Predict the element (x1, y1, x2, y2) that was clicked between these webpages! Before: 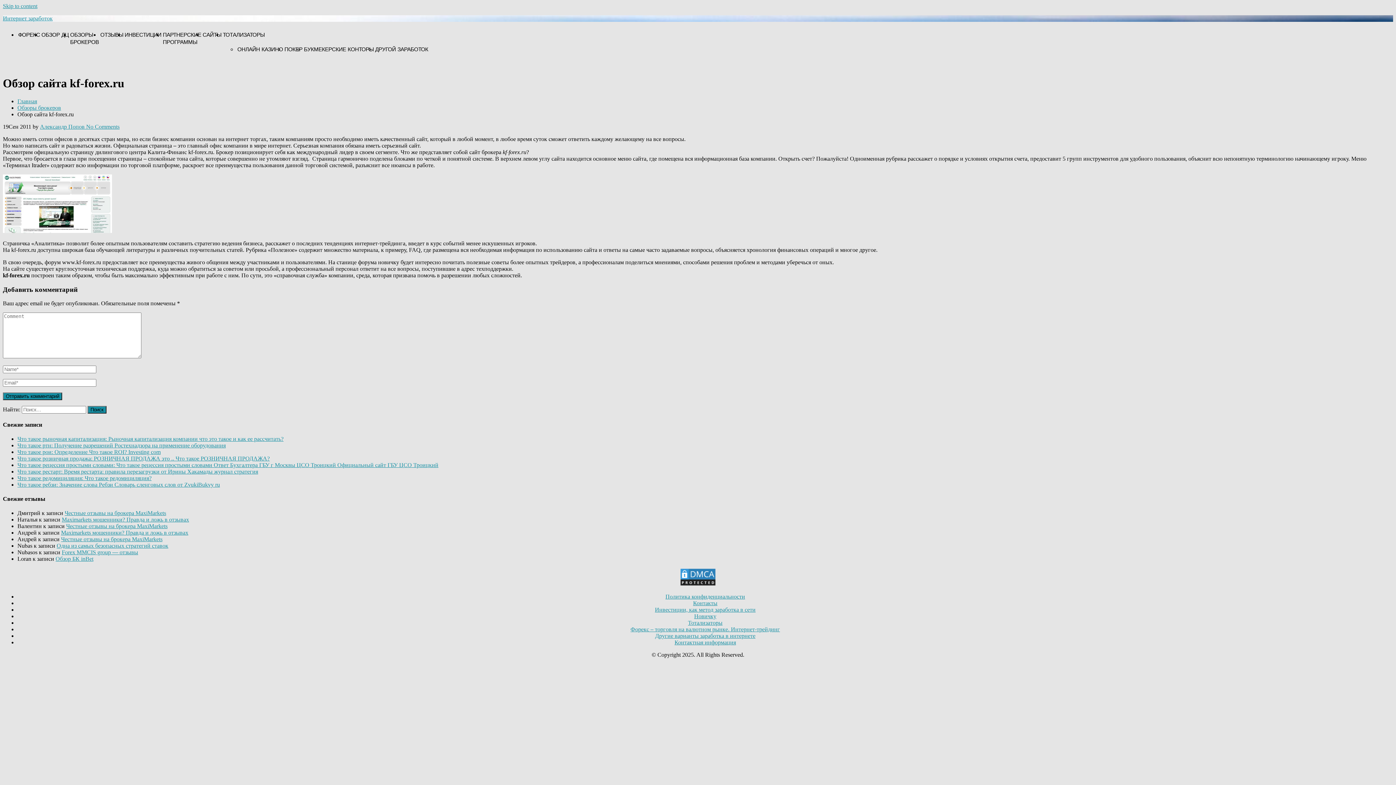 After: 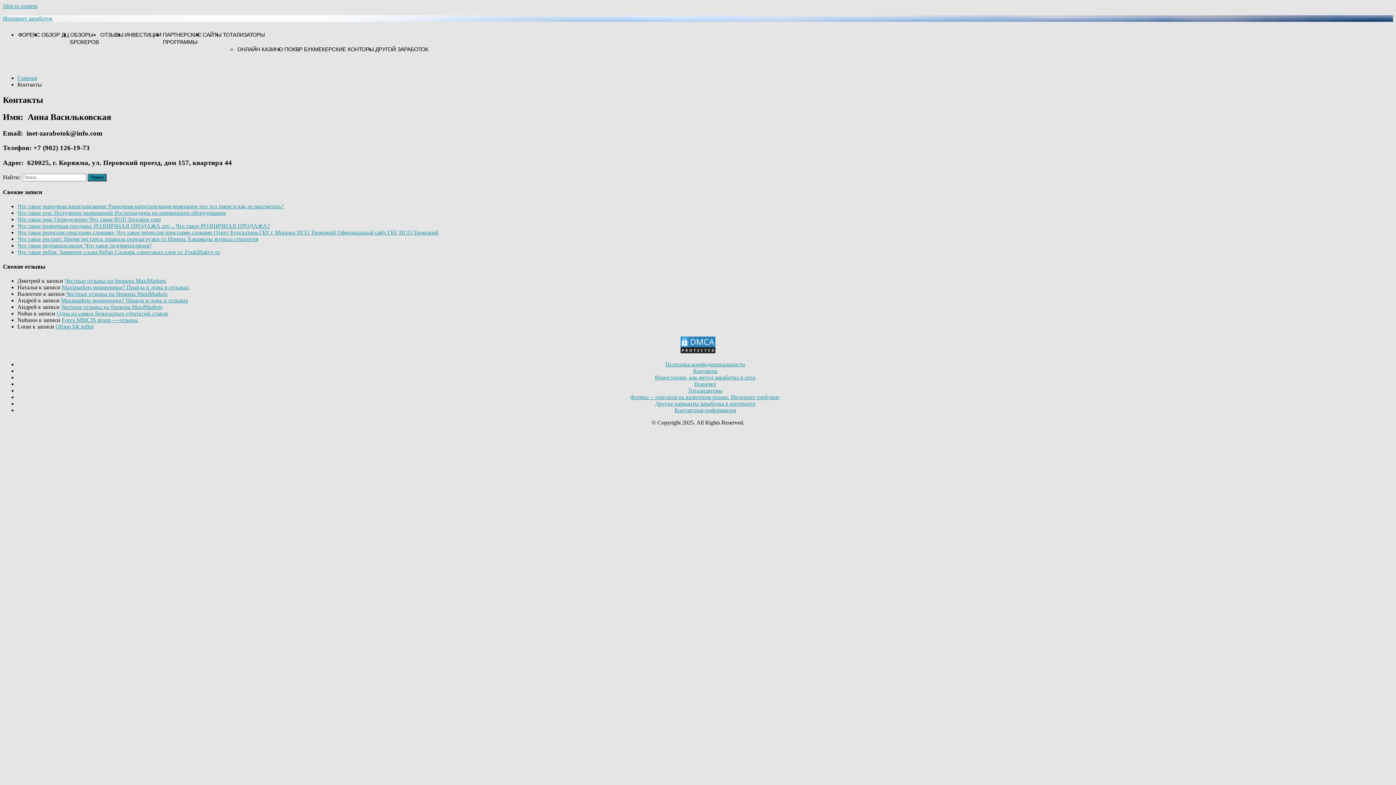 Action: bbox: (693, 600, 717, 606) label: Контакты